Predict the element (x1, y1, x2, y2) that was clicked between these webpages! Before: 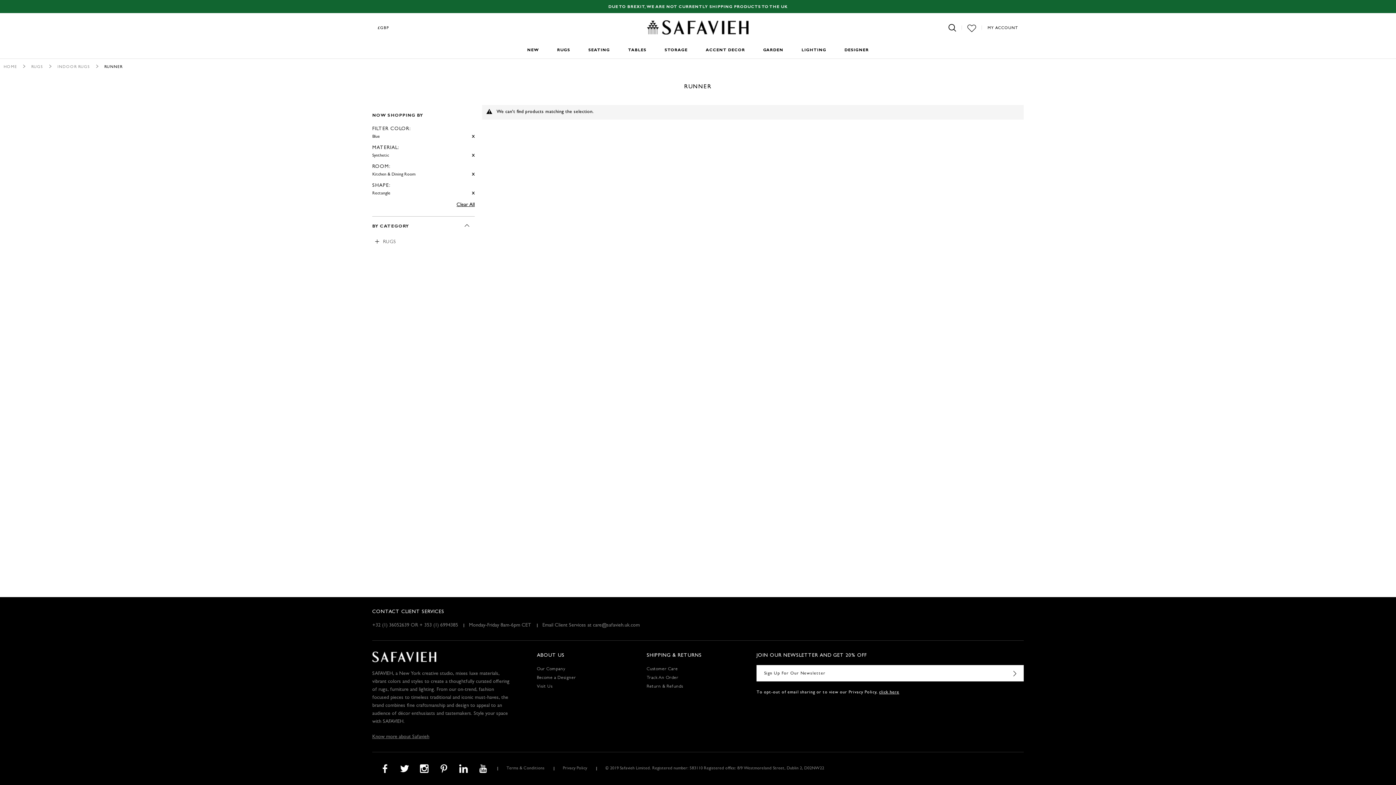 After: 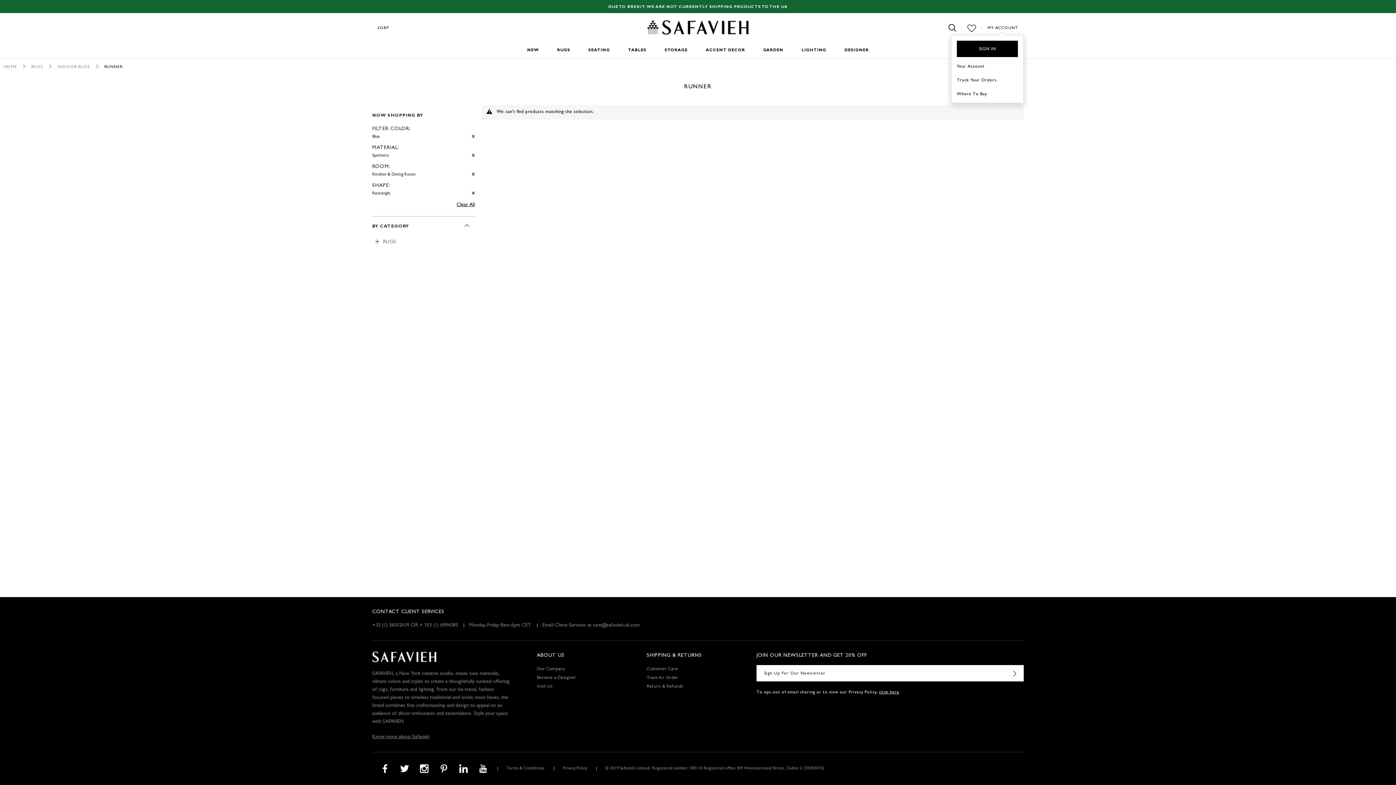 Action: bbox: (982, 20, 1023, 34) label: MY ACCOUNT